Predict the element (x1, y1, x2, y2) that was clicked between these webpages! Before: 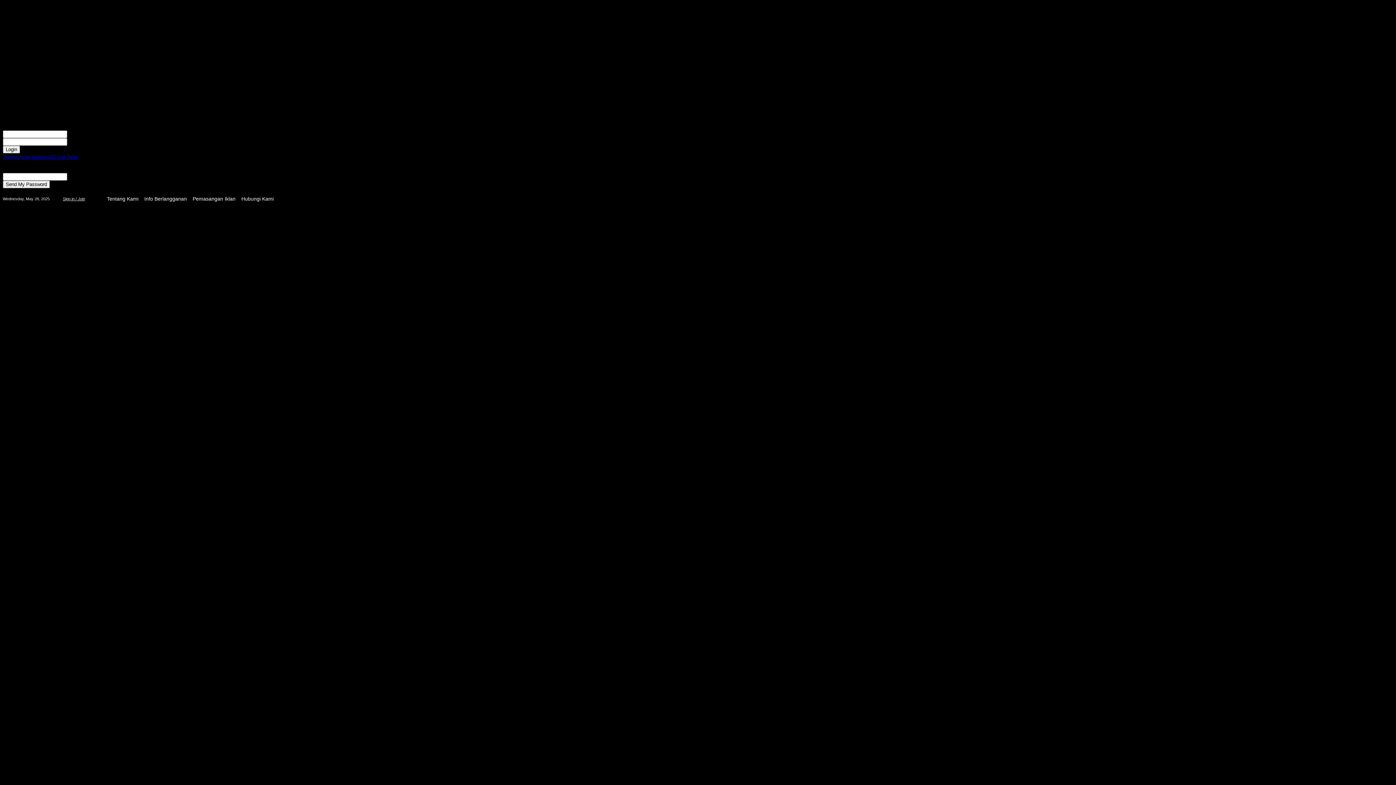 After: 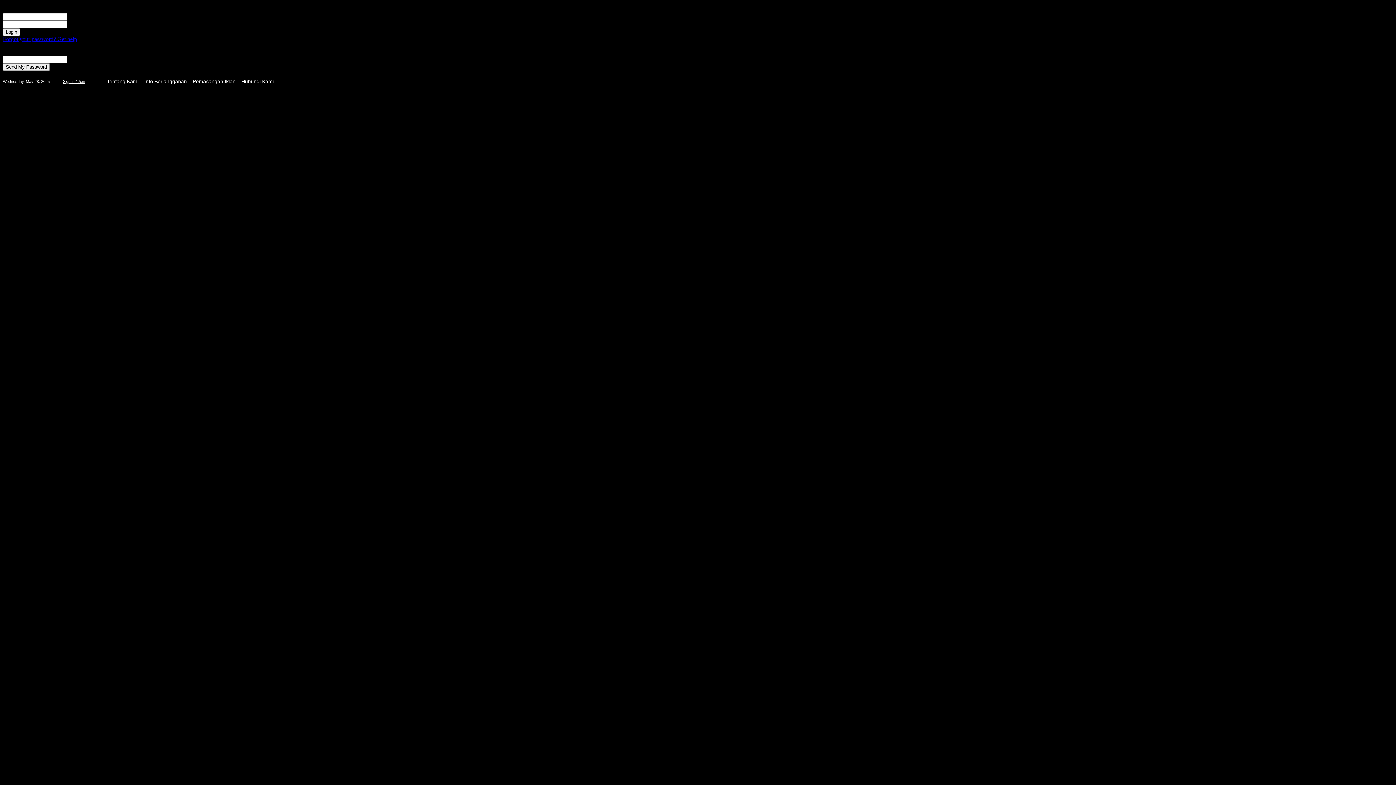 Action: label: Sign in / Join bbox: (62, 197, 85, 201)